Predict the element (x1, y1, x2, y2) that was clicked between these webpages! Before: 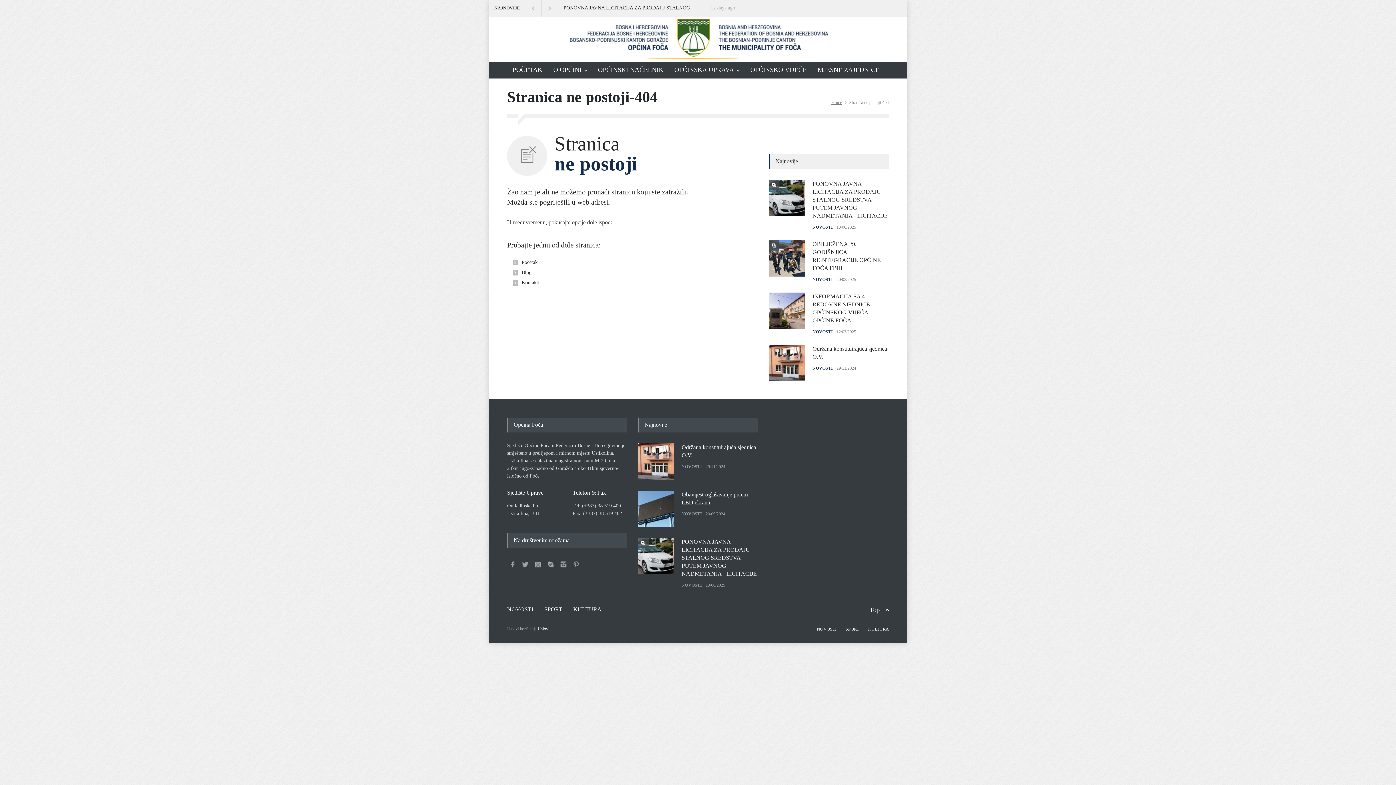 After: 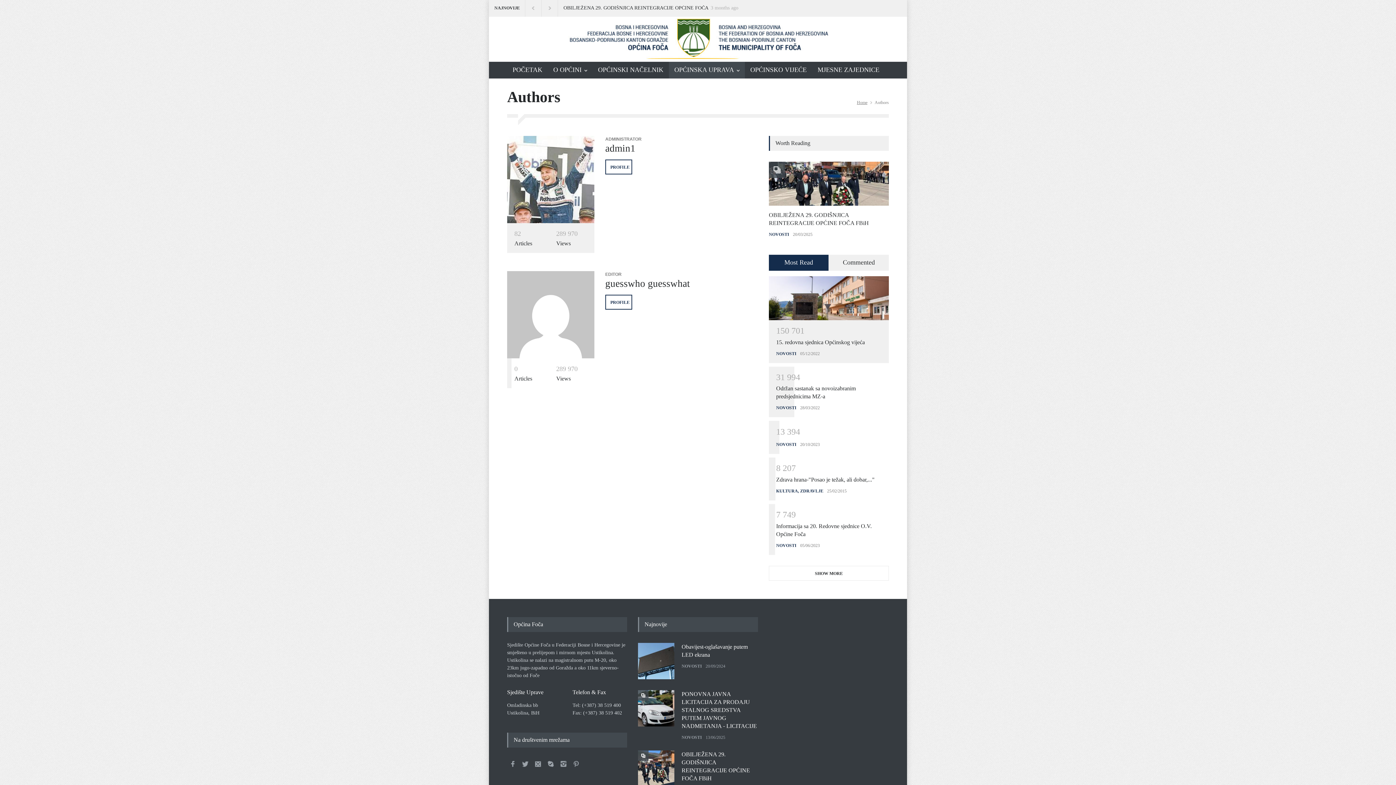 Action: bbox: (669, 62, 745, 78) label: OPĆINSKA UPRAVA